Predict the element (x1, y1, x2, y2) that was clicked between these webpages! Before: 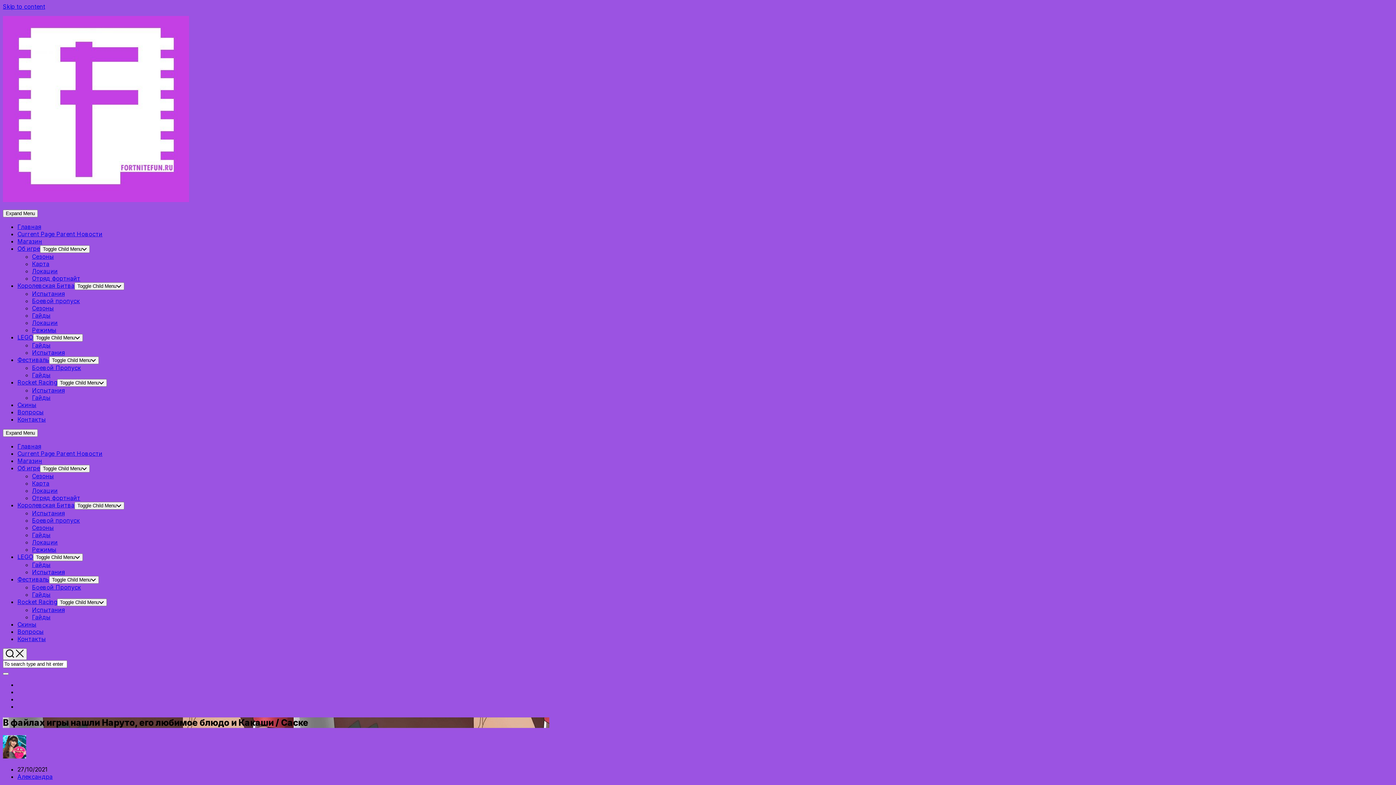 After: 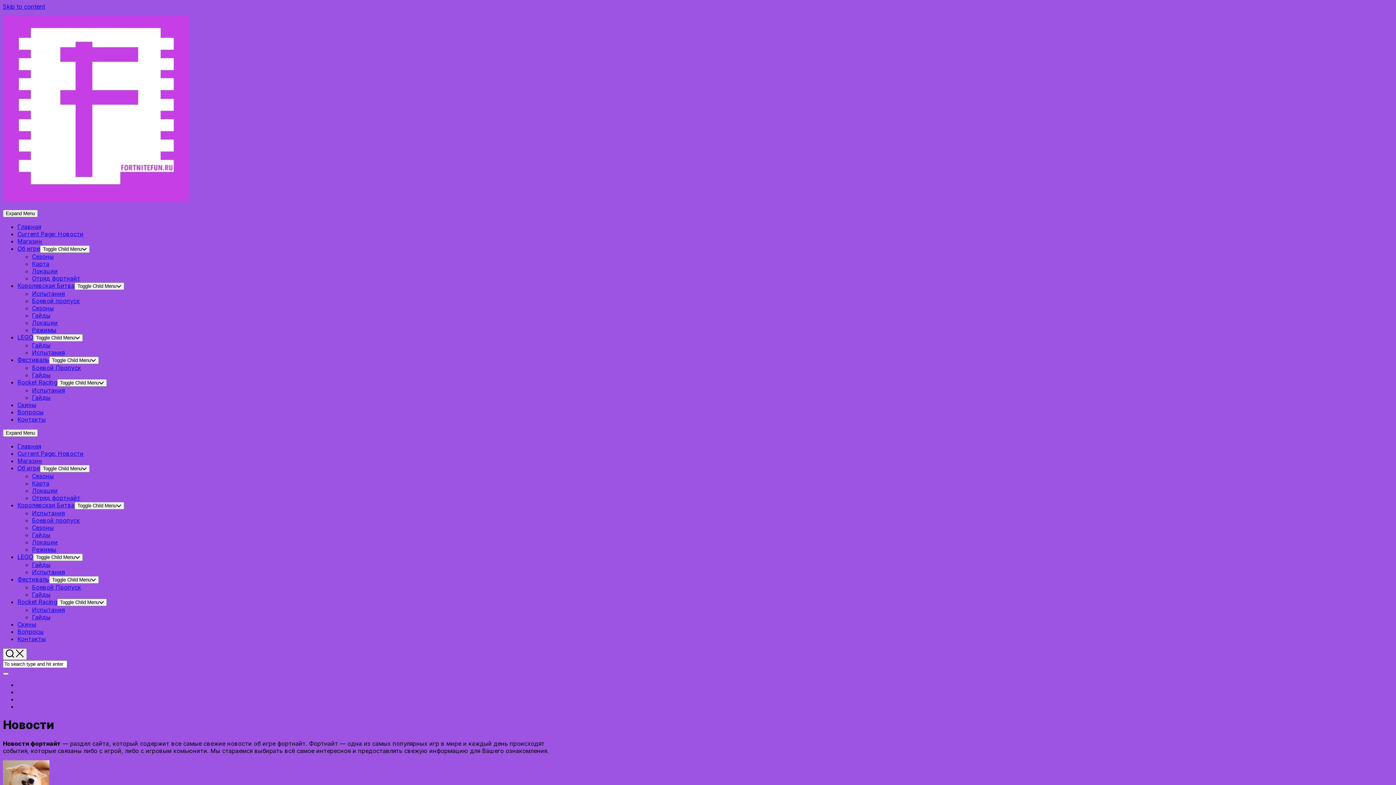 Action: bbox: (17, 450, 102, 457) label: Current Page Parent Новости